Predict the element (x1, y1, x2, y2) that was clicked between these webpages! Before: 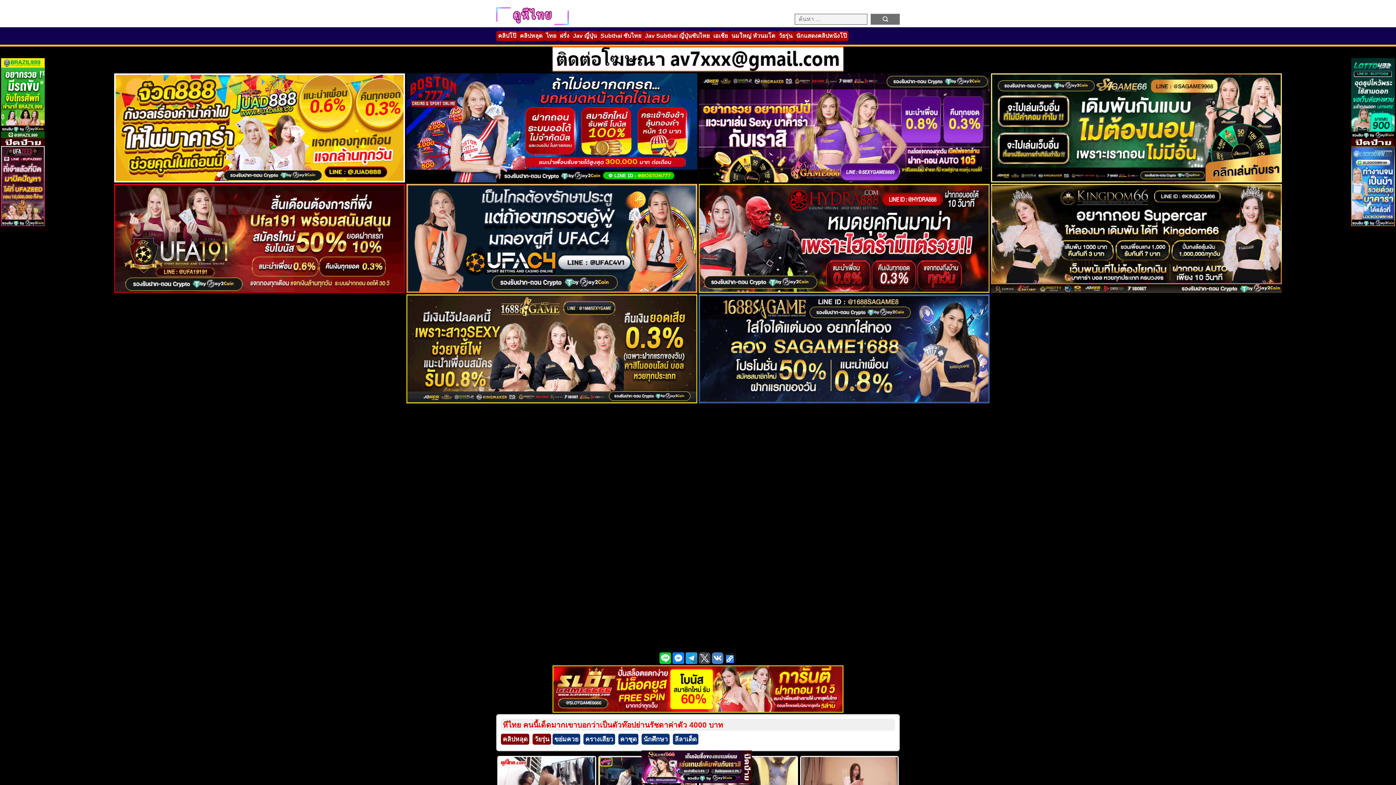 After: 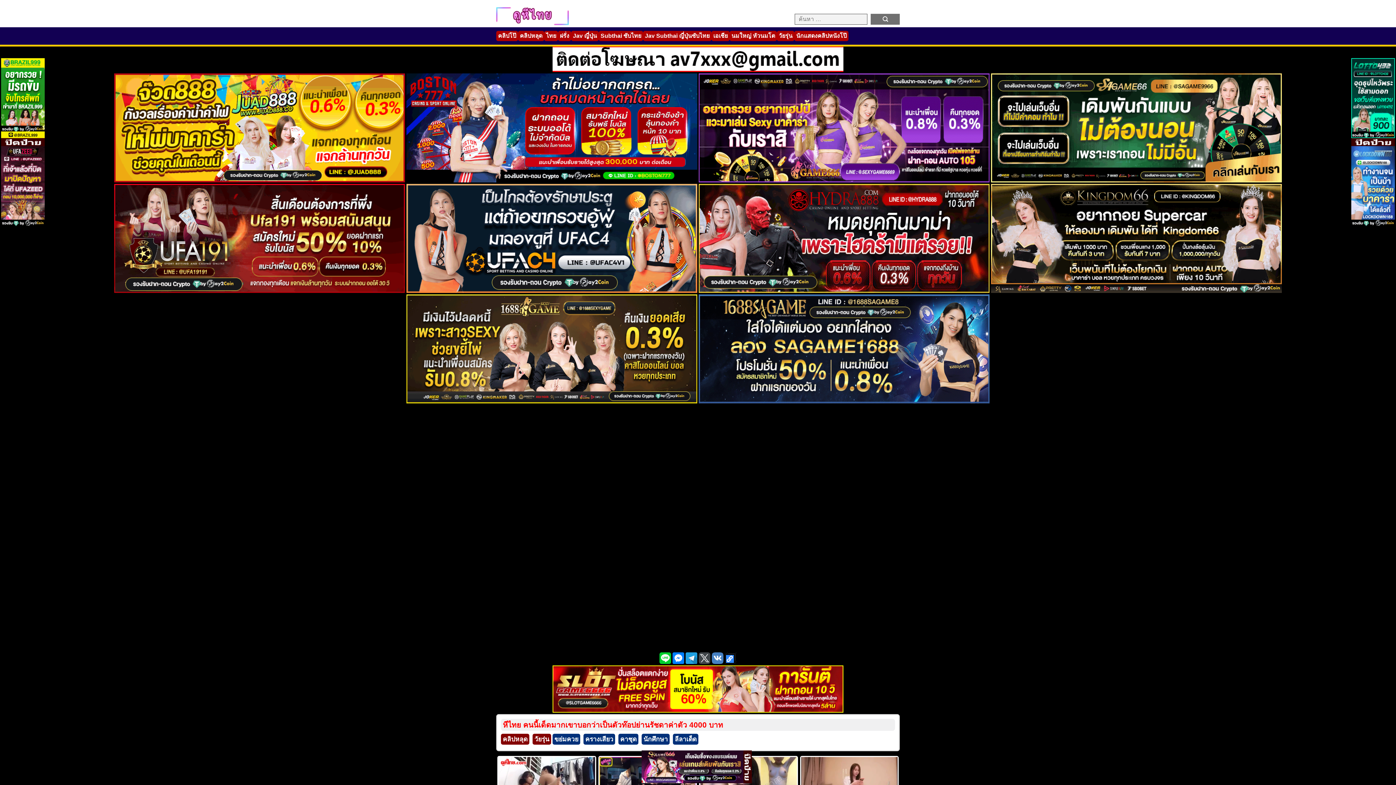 Action: bbox: (114, 288, 405, 294)